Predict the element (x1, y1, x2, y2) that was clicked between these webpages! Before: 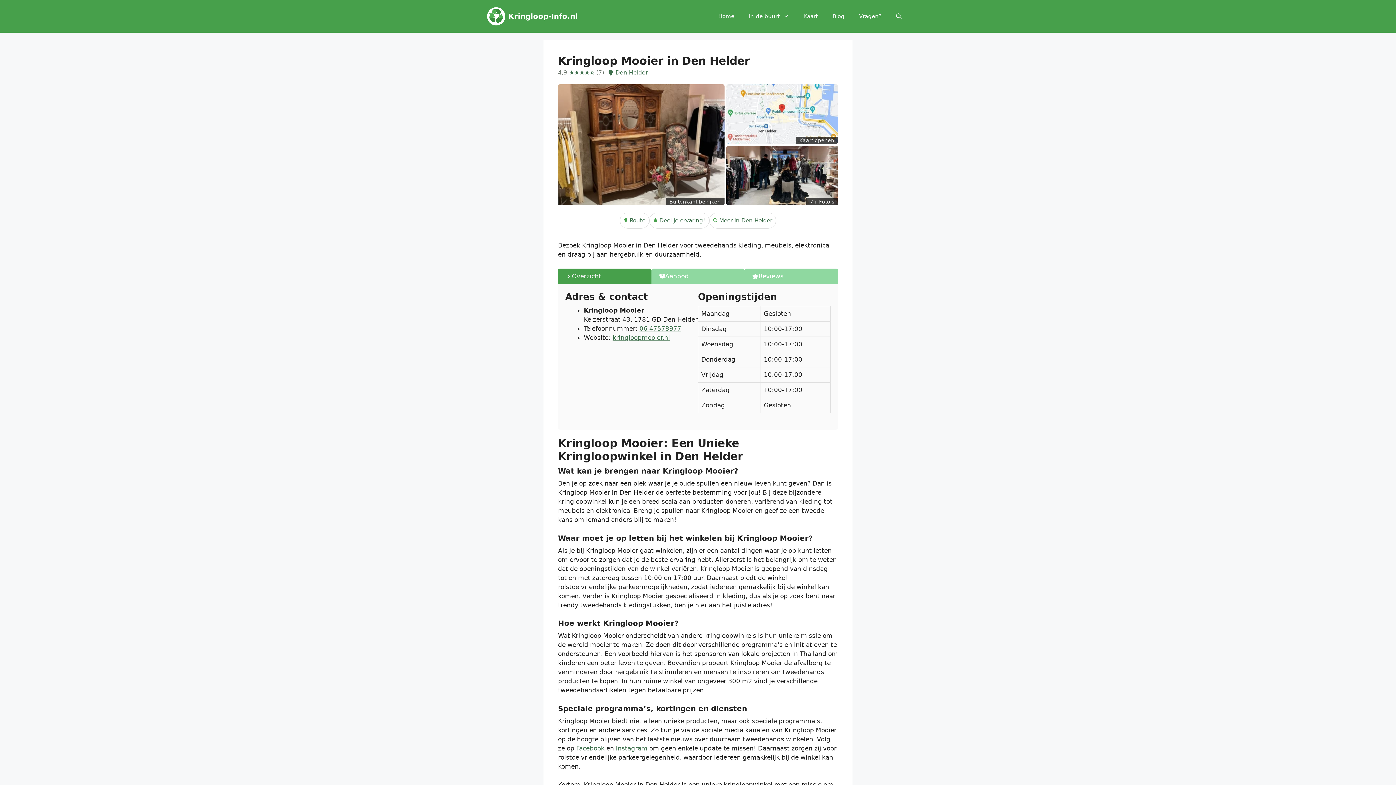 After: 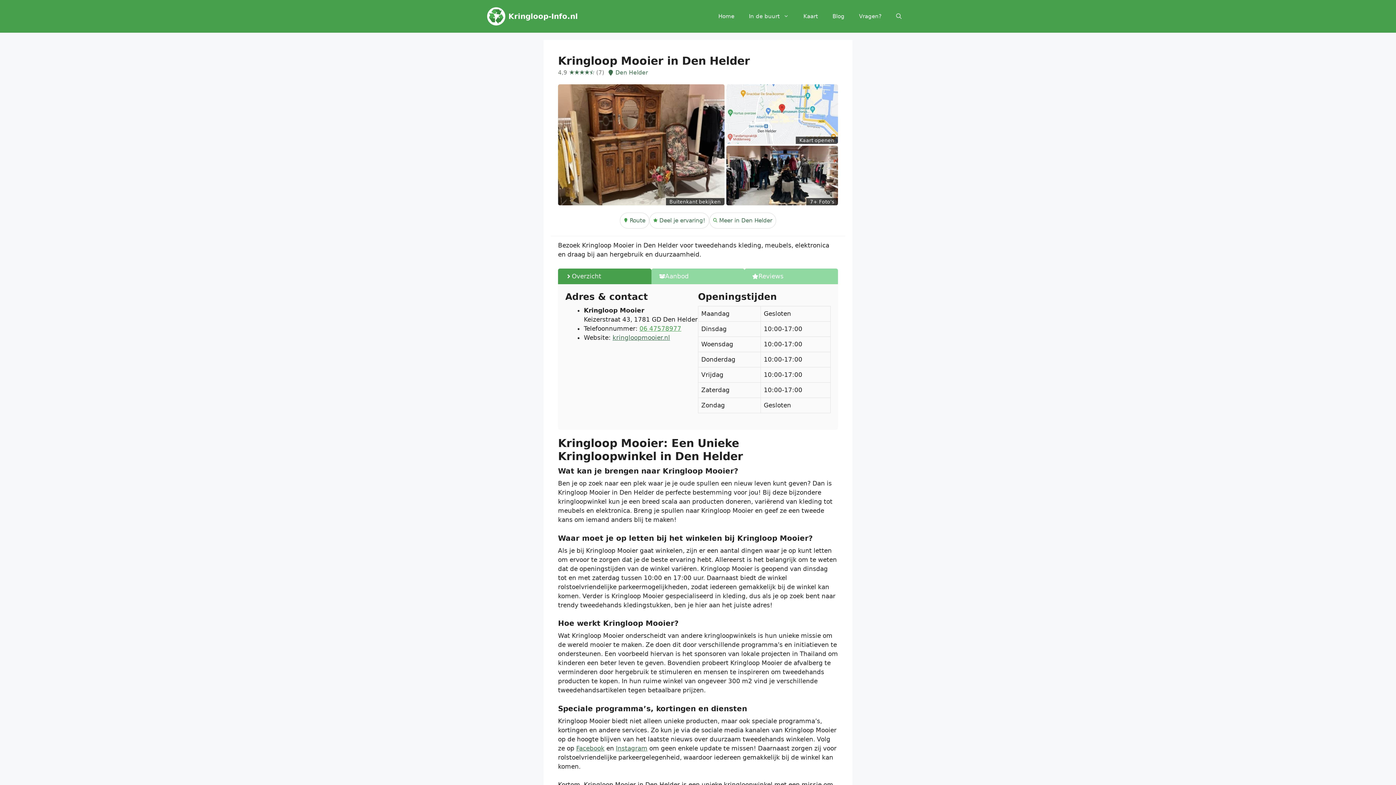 Action: label: 06 47578977 bbox: (639, 325, 681, 332)